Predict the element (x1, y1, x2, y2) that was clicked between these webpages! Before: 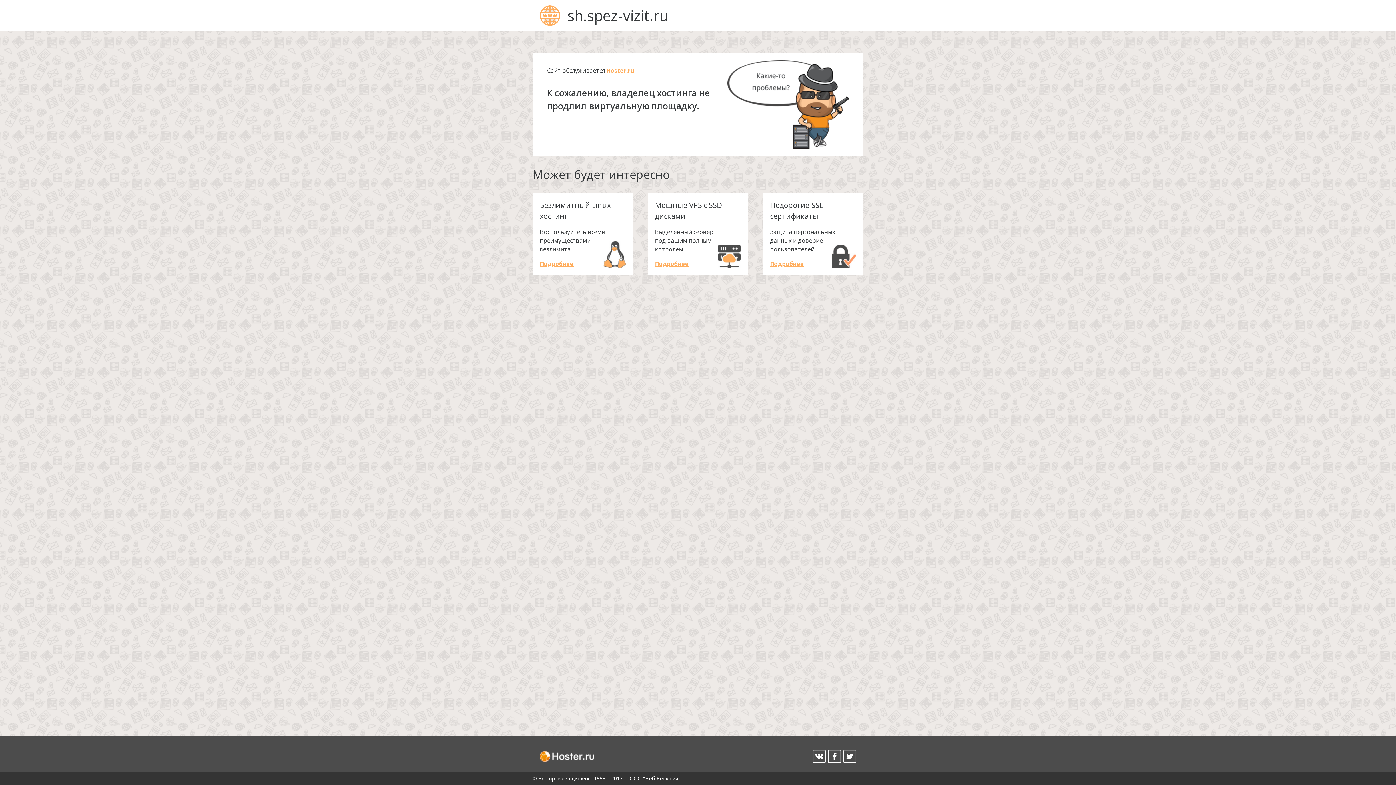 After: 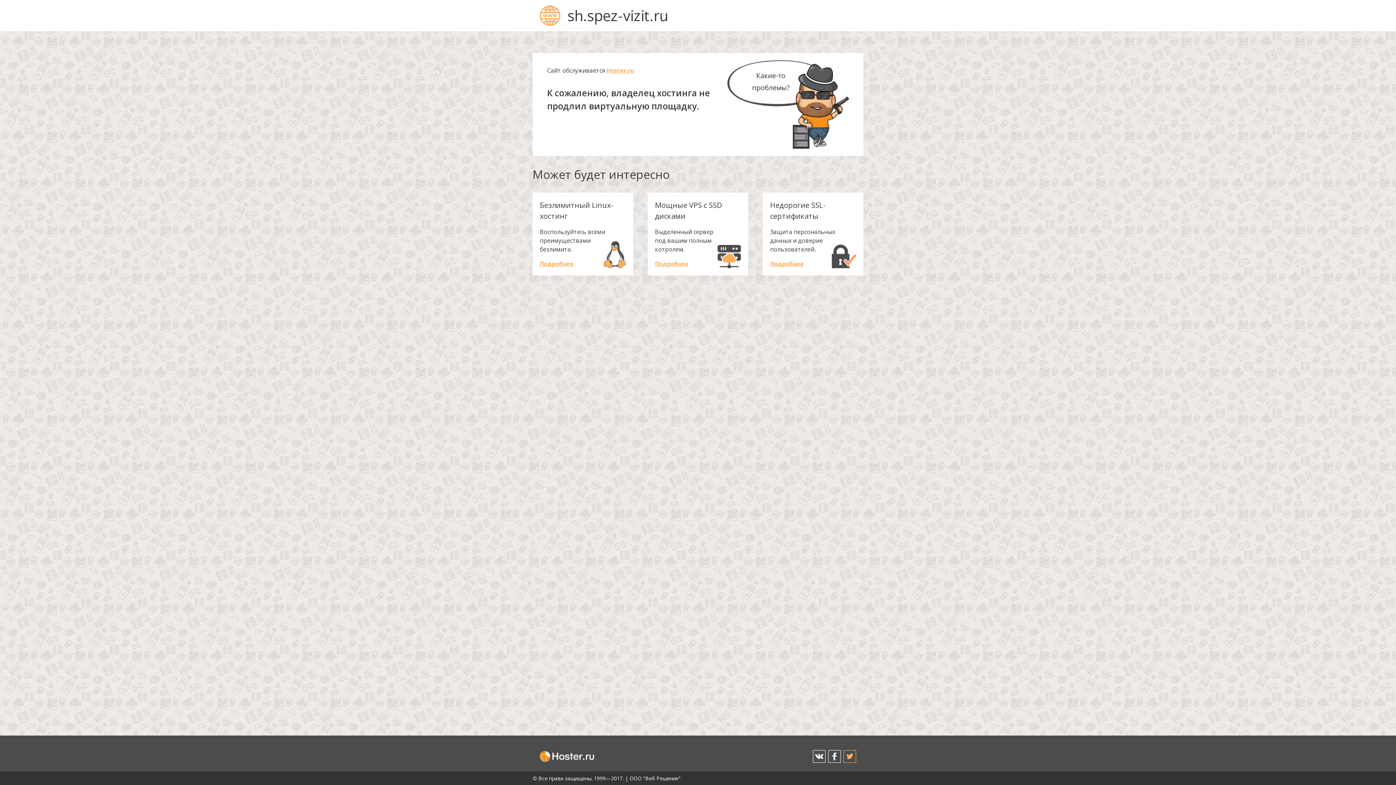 Action: bbox: (843, 750, 856, 763)